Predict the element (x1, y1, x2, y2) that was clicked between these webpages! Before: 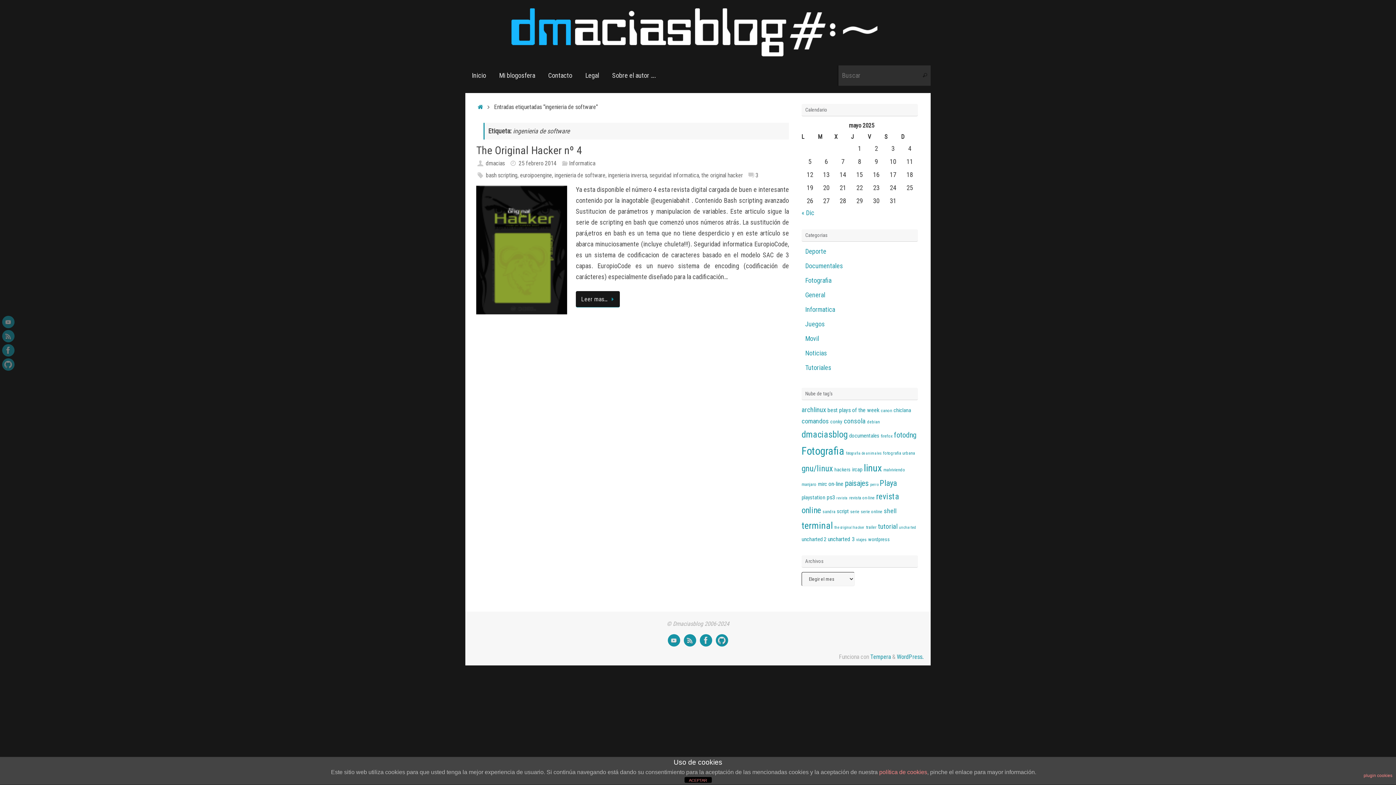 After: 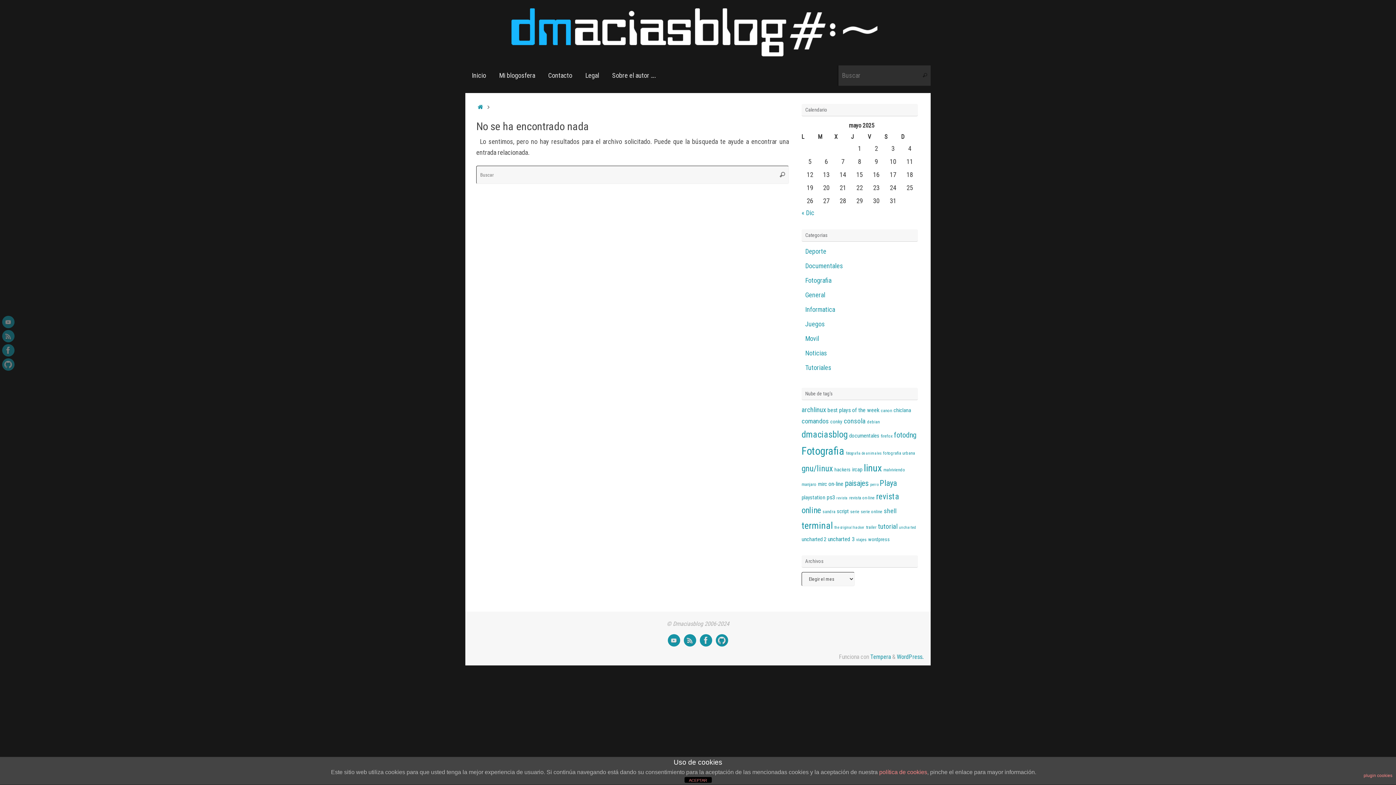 Action: label: viajes (5 elementos) bbox: (856, 537, 866, 542)